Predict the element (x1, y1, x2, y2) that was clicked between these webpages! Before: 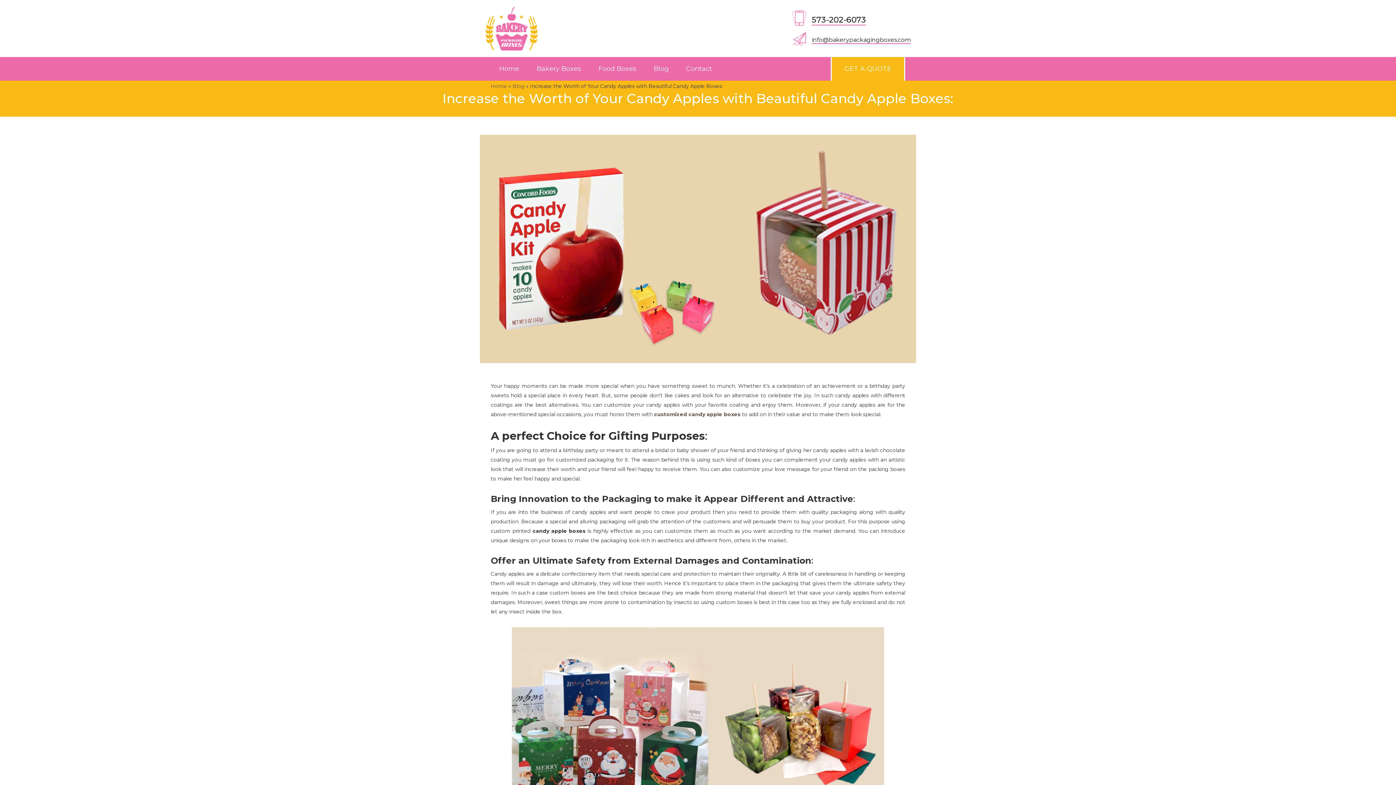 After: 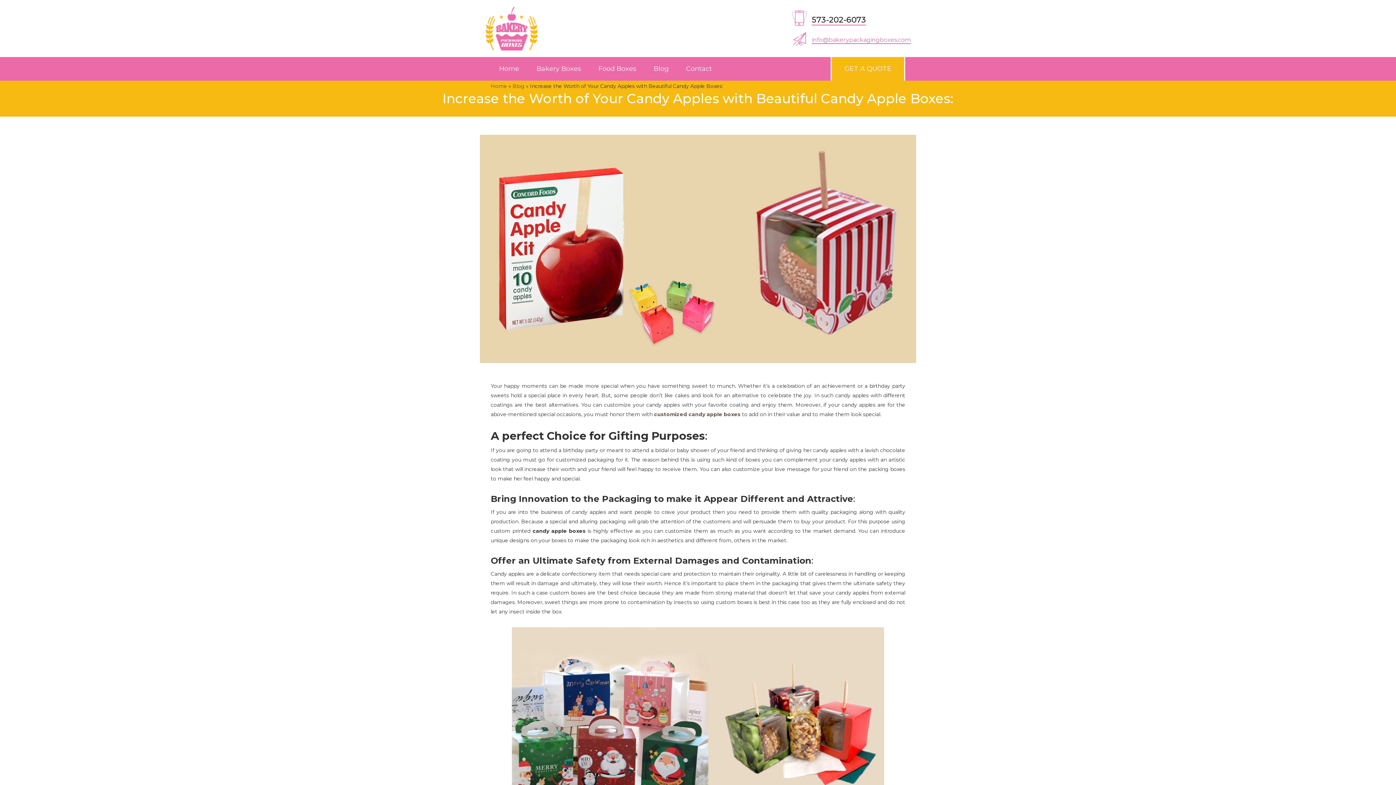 Action: bbox: (812, 36, 910, 44) label: info@bakerypackagingboxes.com